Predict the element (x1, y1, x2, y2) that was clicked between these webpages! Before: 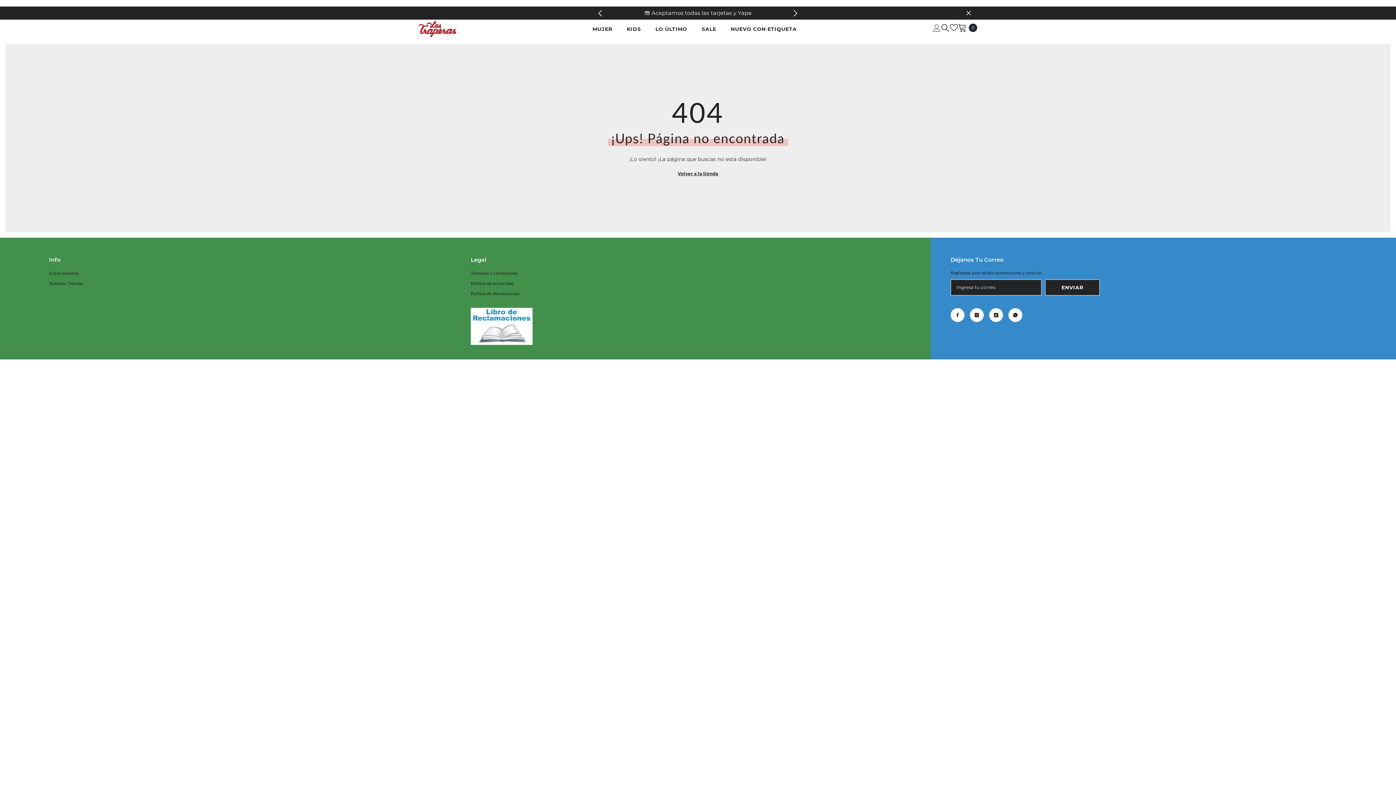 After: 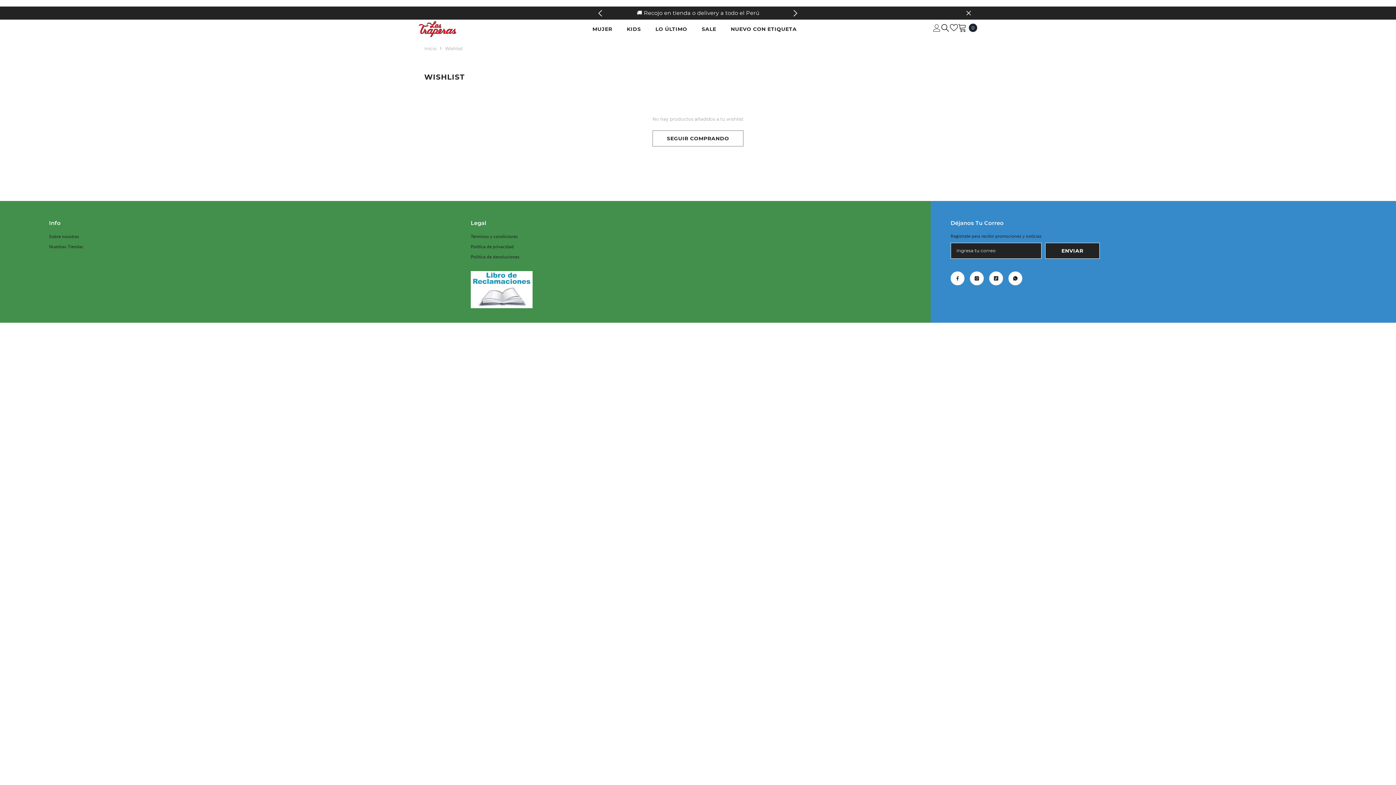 Action: bbox: (950, 23, 958, 31) label: Wishlist